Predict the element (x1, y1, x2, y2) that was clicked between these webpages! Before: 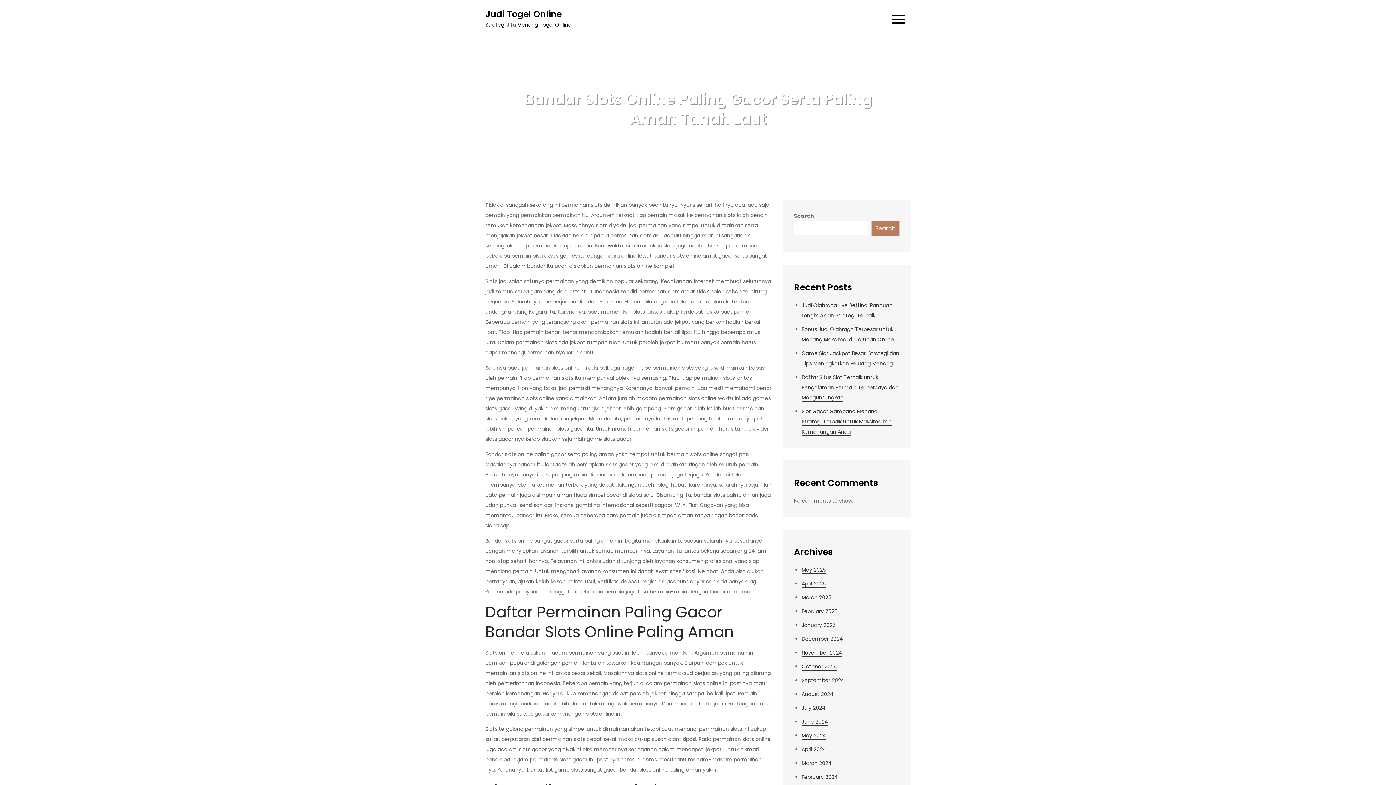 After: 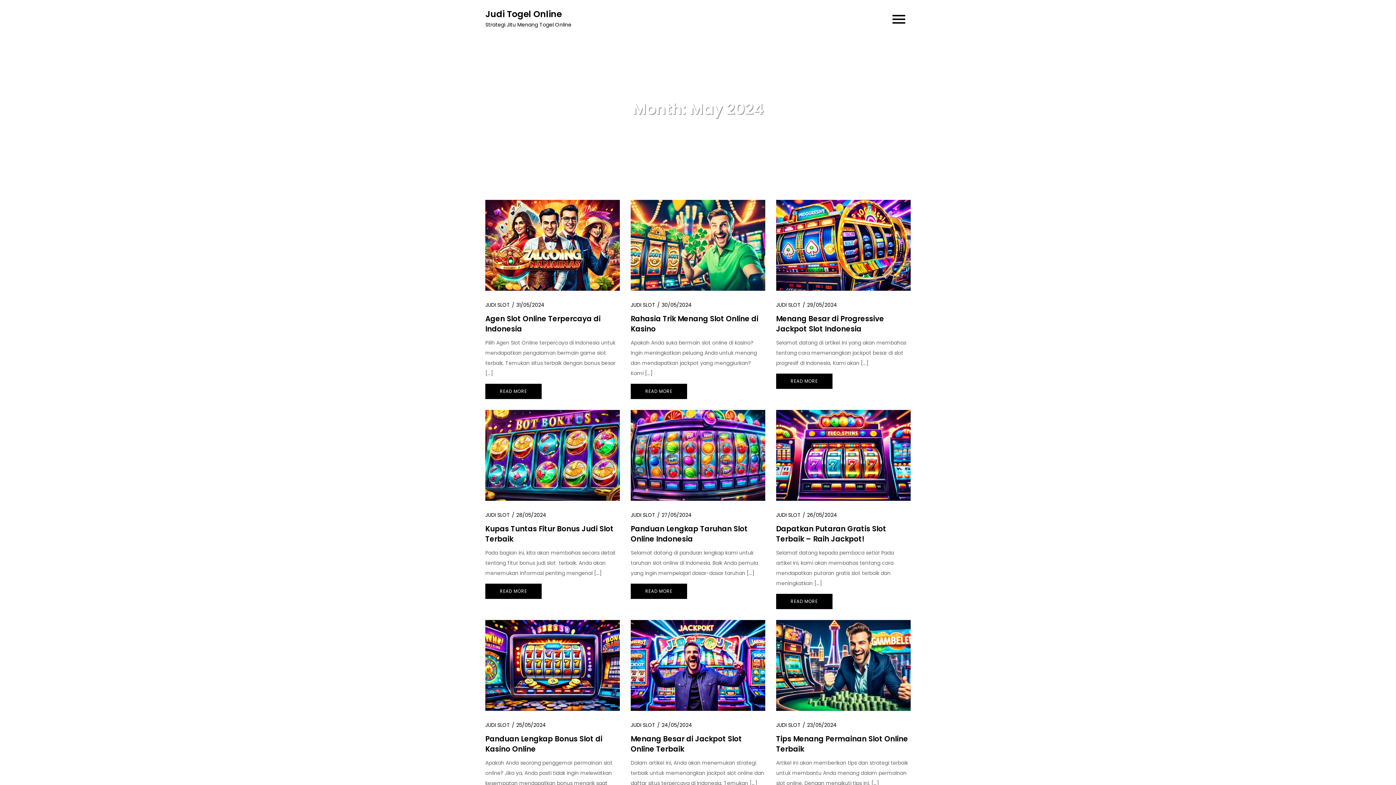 Action: bbox: (801, 732, 826, 740) label: May 2024